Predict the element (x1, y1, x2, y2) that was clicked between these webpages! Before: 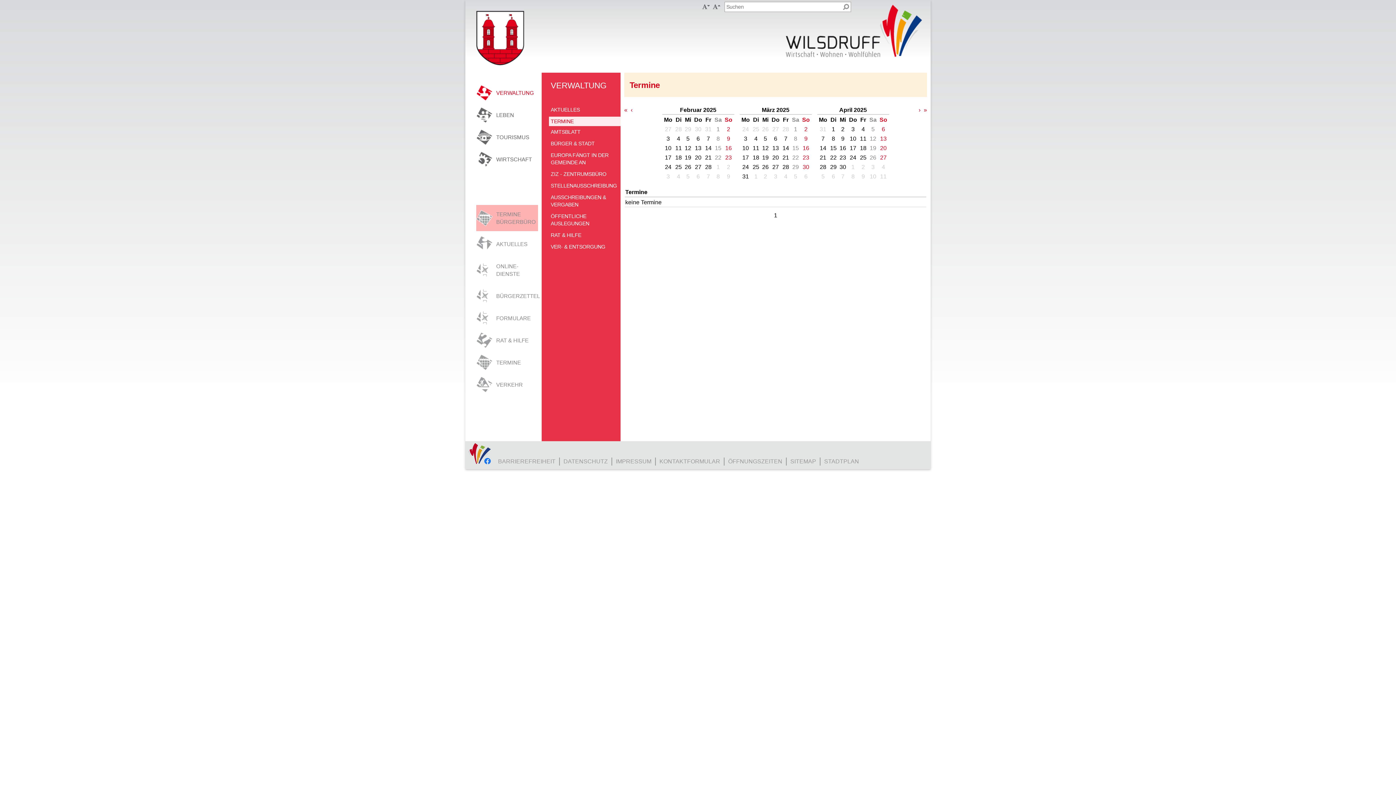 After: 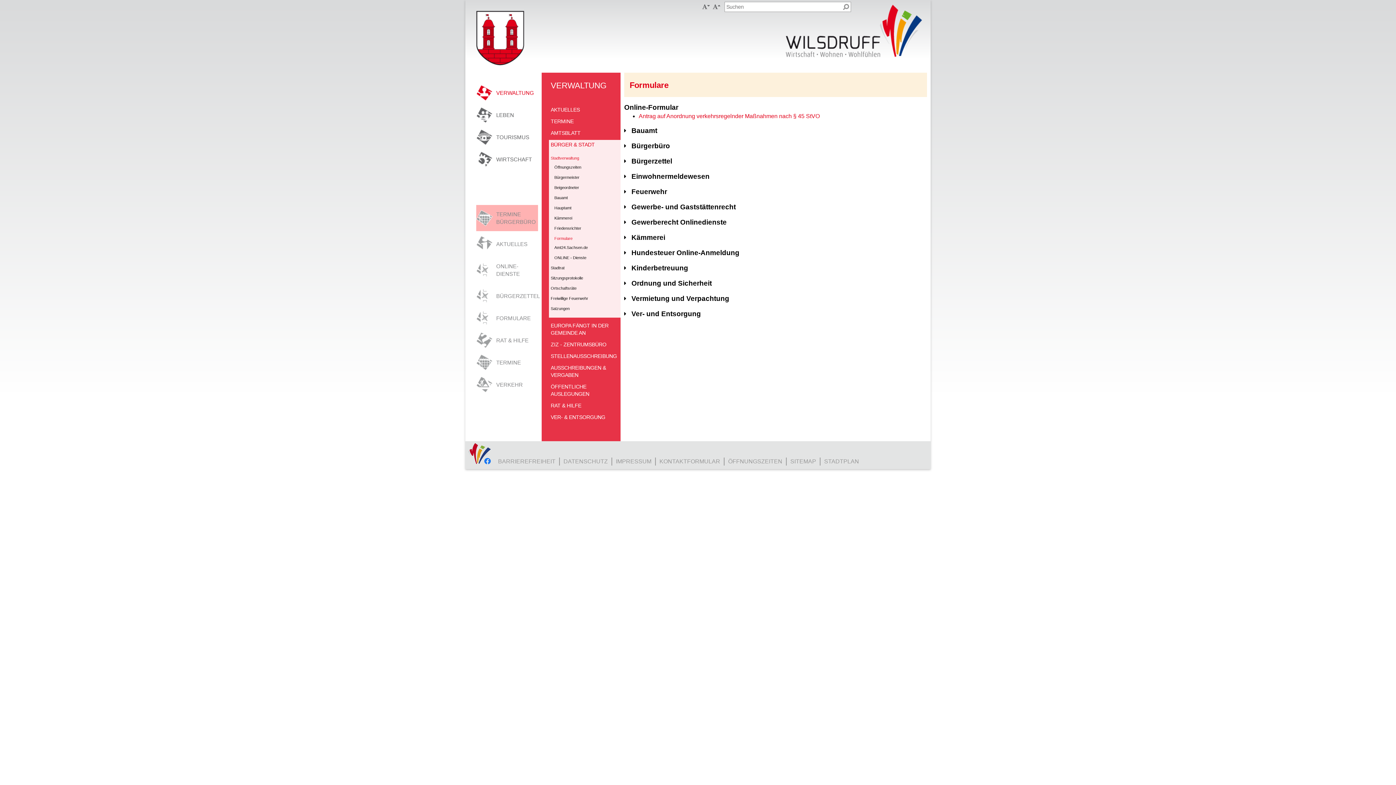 Action: bbox: (476, 309, 538, 327) label: FORMULARE